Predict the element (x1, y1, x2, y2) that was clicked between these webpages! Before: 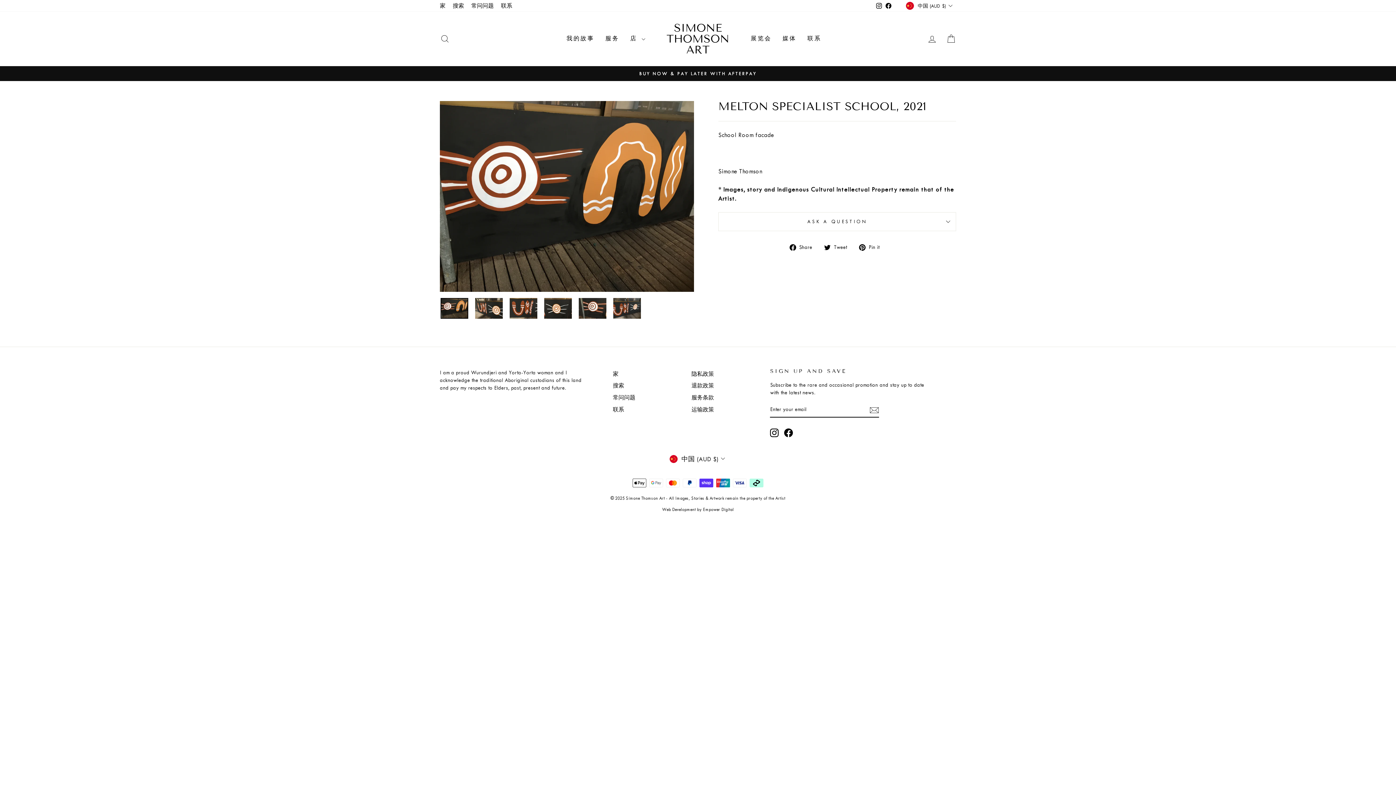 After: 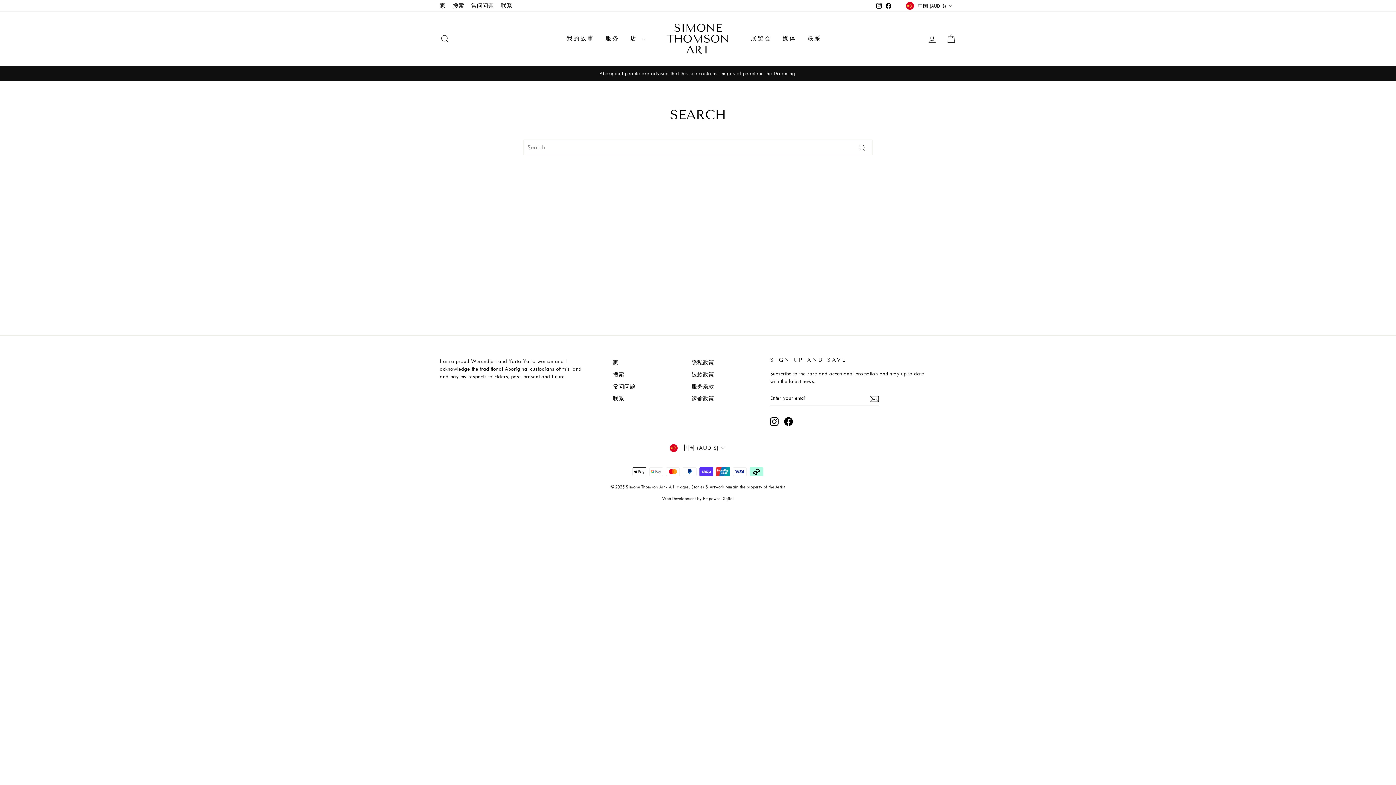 Action: bbox: (449, 0, 467, 11) label: 搜索